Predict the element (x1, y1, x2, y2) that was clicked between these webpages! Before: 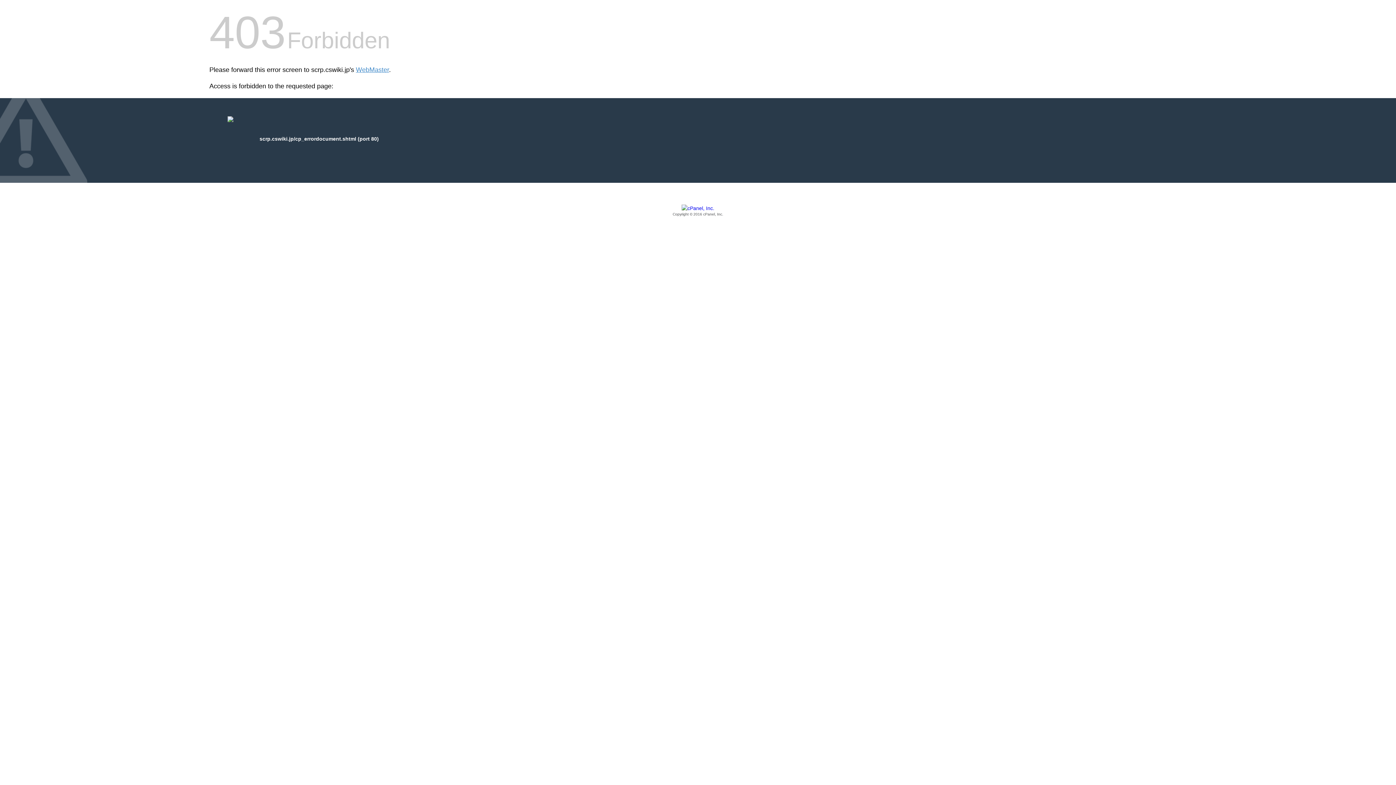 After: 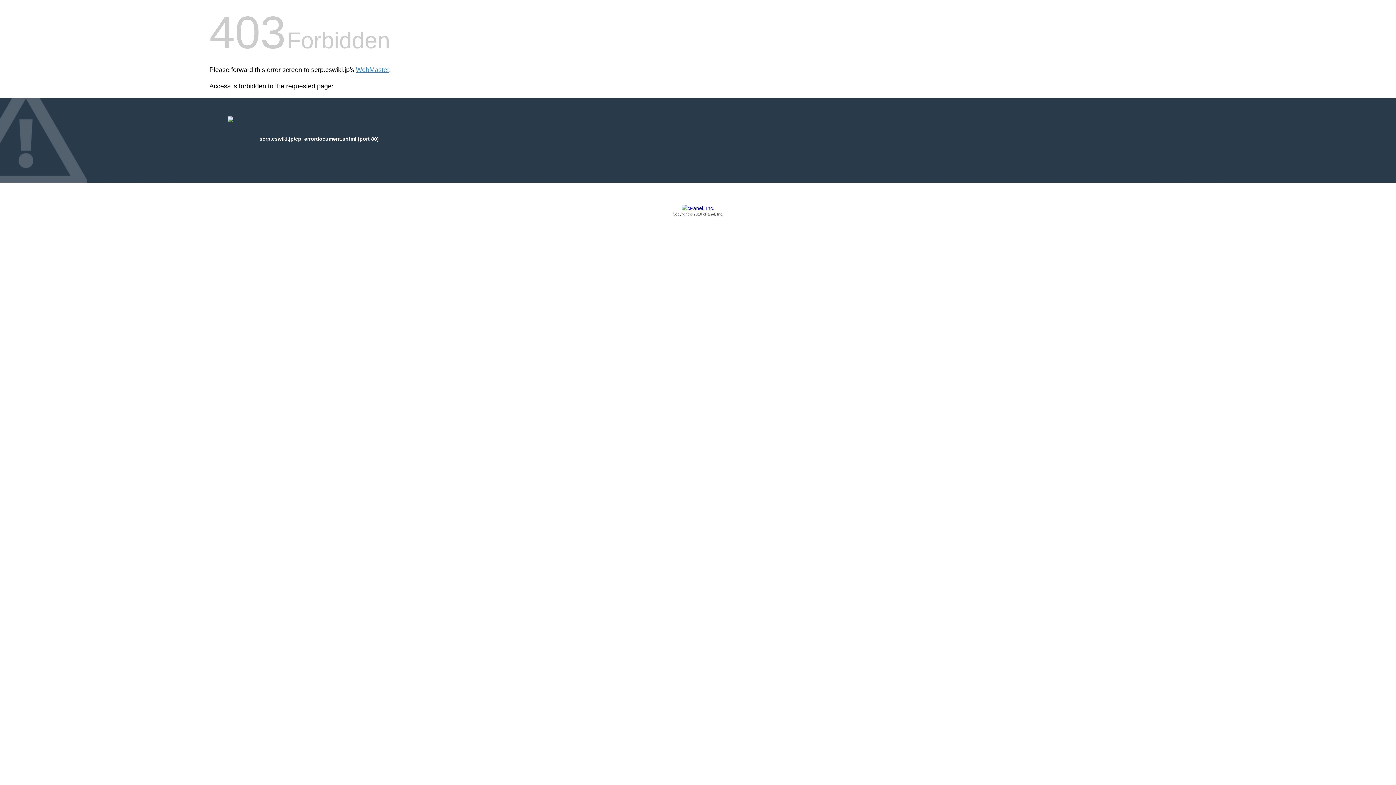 Action: label: Copyright © 2016 cPanel, Inc. bbox: (209, 205, 1186, 217)